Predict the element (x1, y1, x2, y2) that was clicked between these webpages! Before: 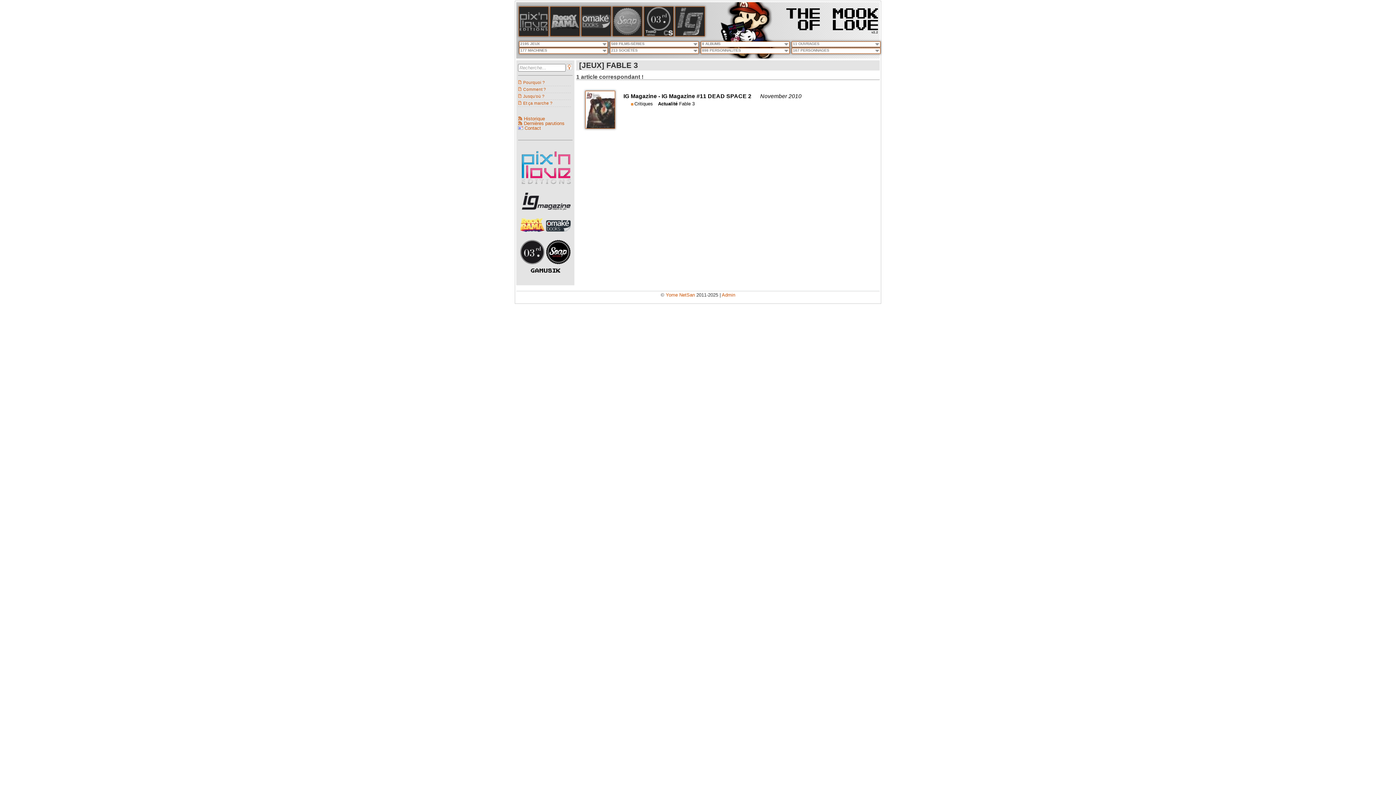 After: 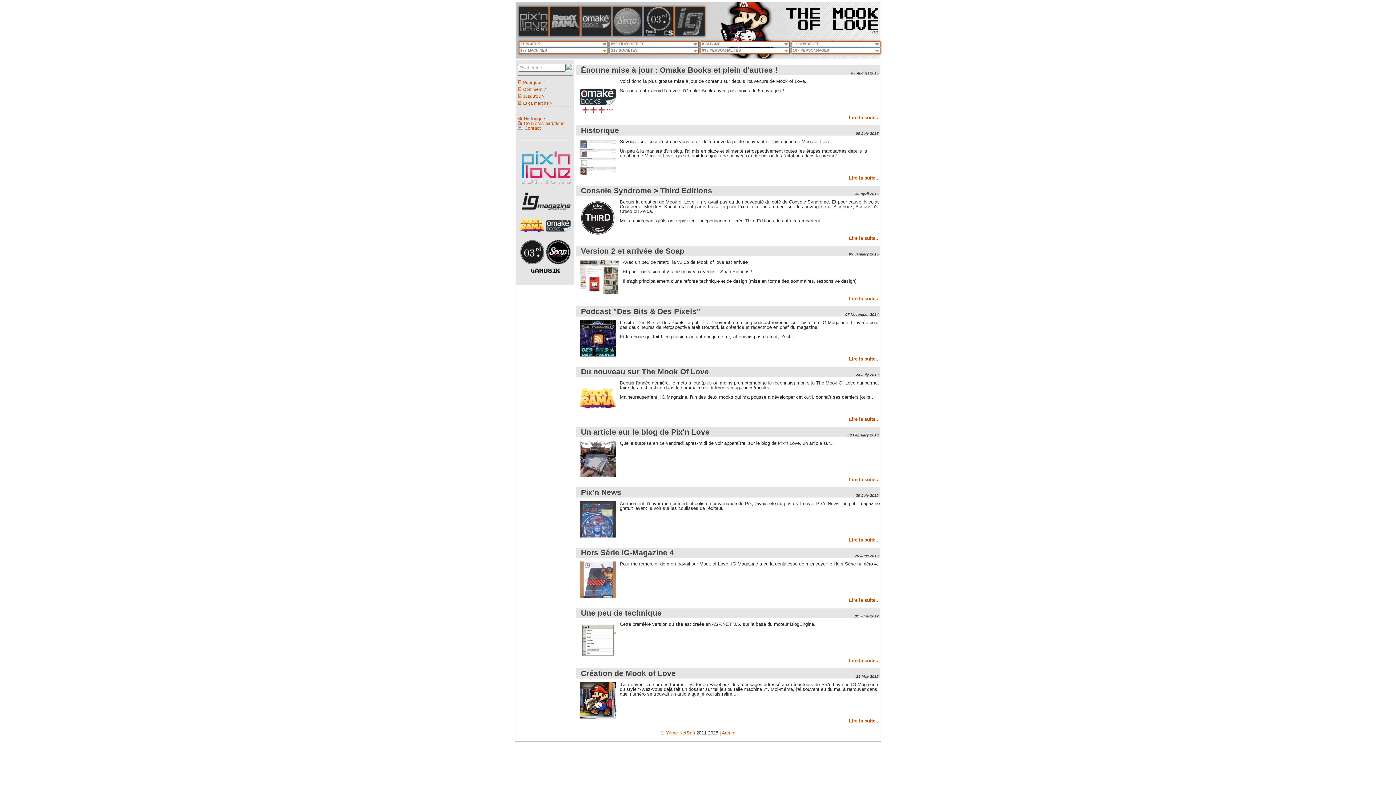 Action: label: Historique bbox: (524, 116, 545, 121)